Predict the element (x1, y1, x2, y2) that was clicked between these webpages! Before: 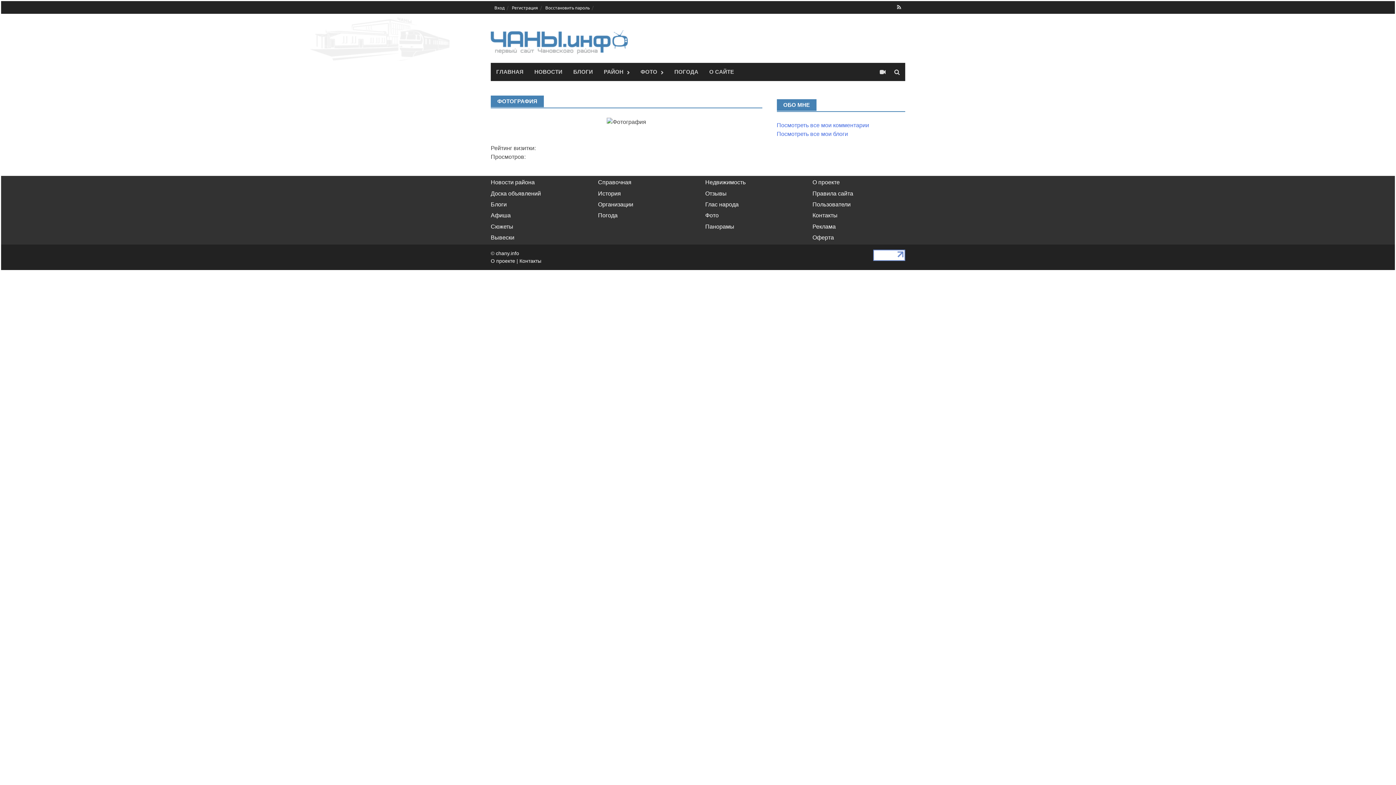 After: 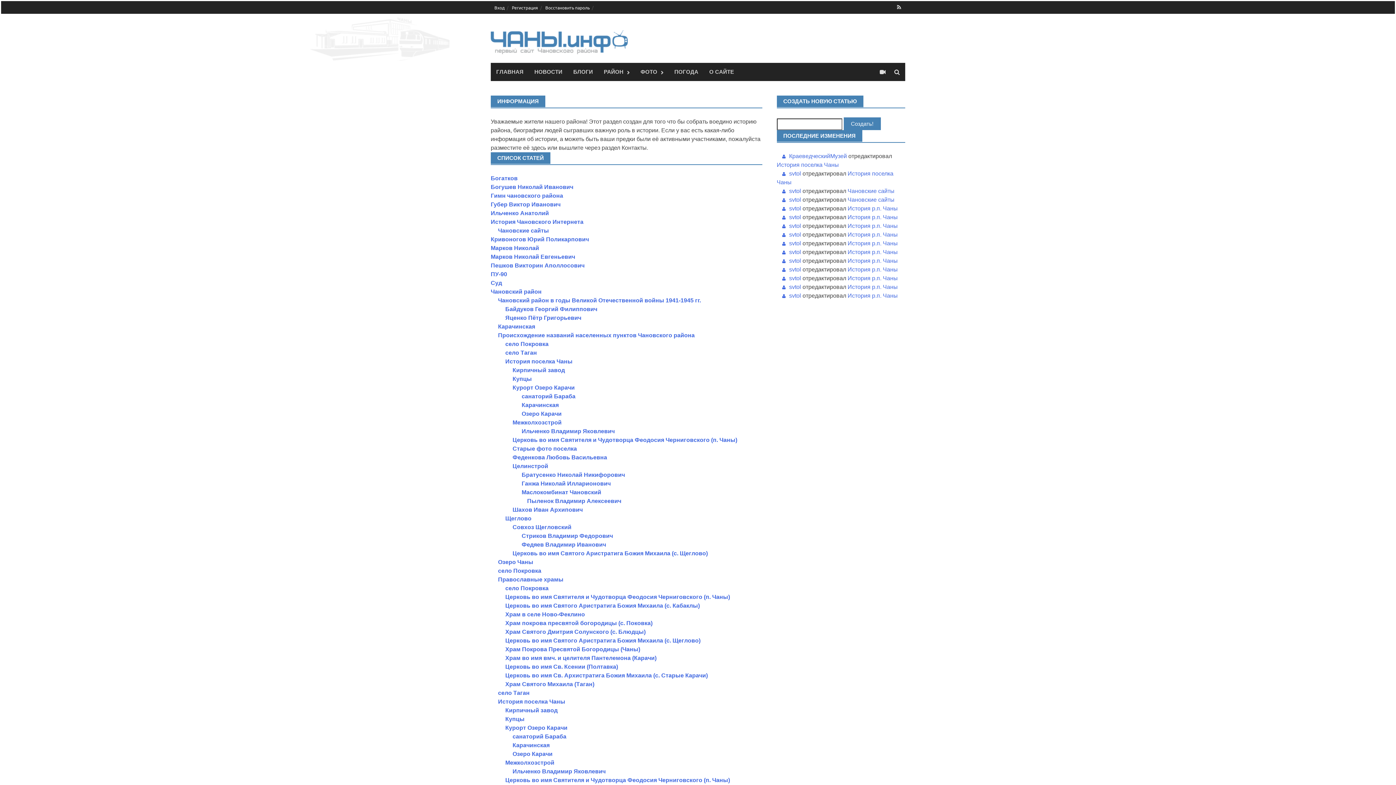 Action: label: История bbox: (598, 190, 621, 196)